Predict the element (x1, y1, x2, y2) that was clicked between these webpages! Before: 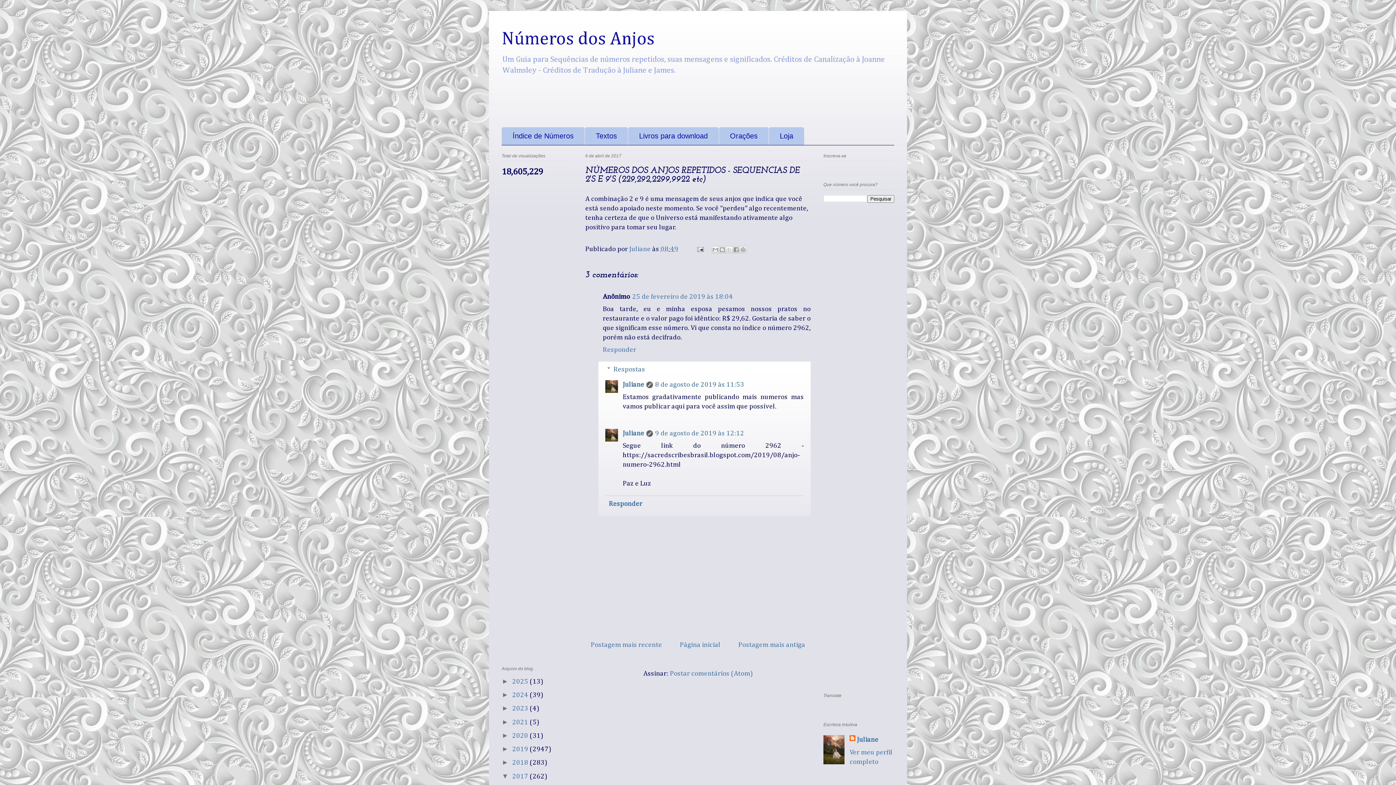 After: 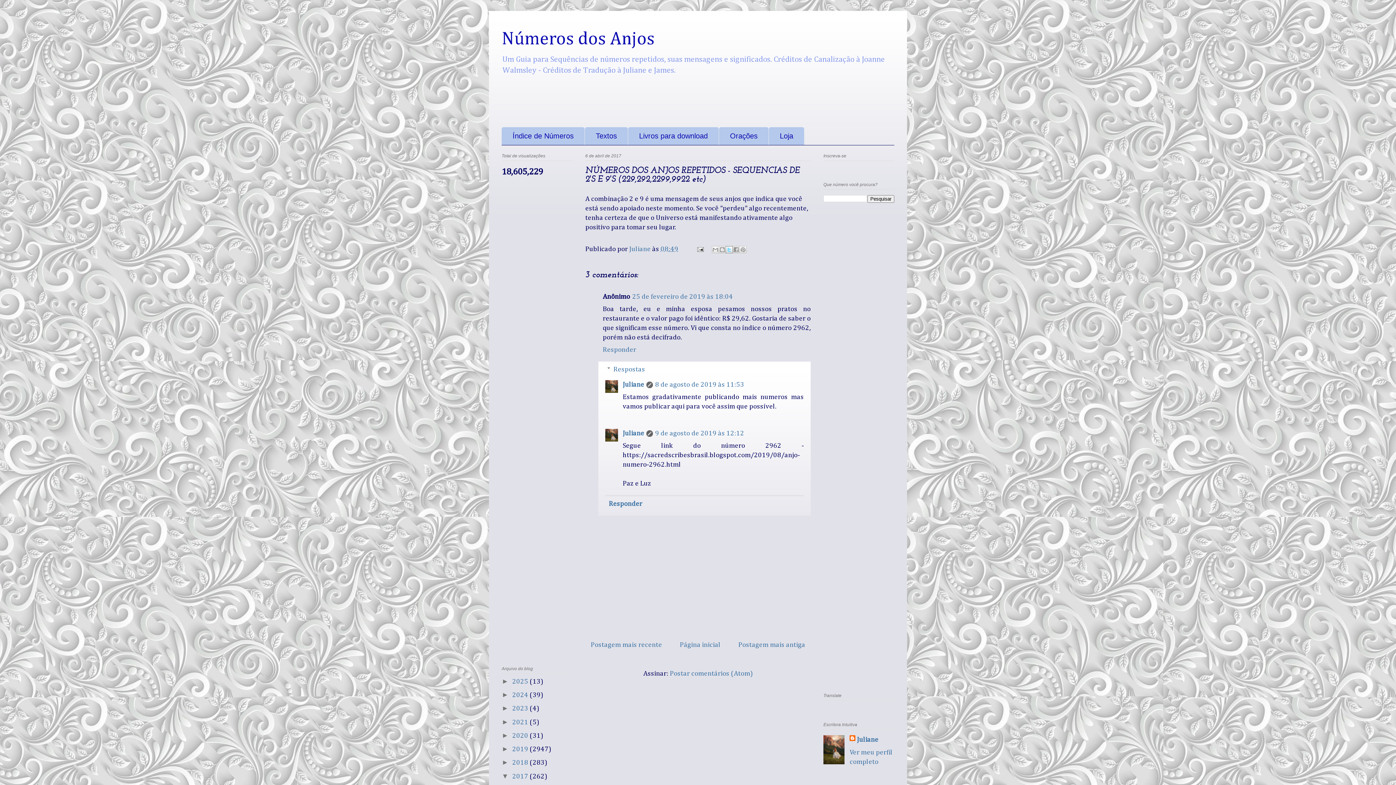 Action: bbox: (725, 246, 732, 253) label: Compartilhar no X